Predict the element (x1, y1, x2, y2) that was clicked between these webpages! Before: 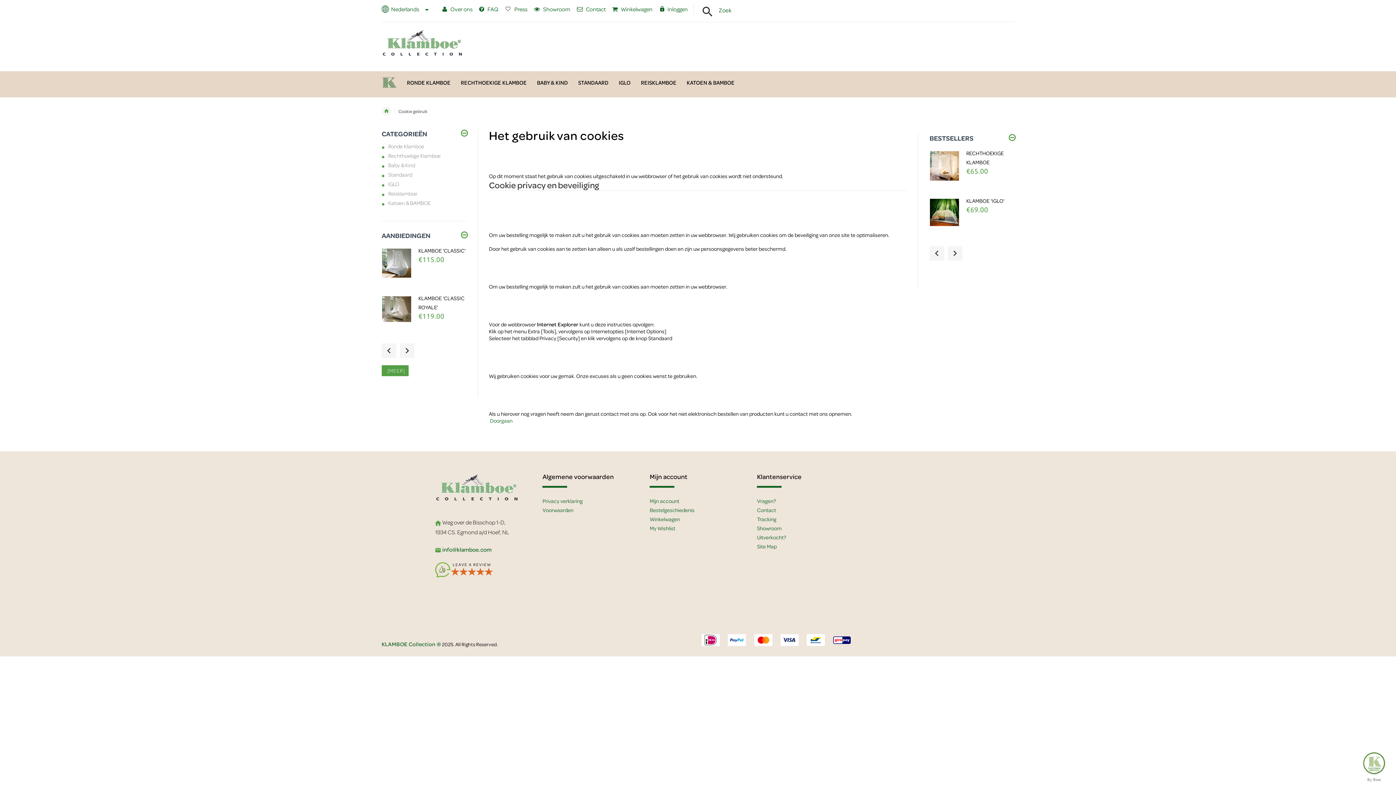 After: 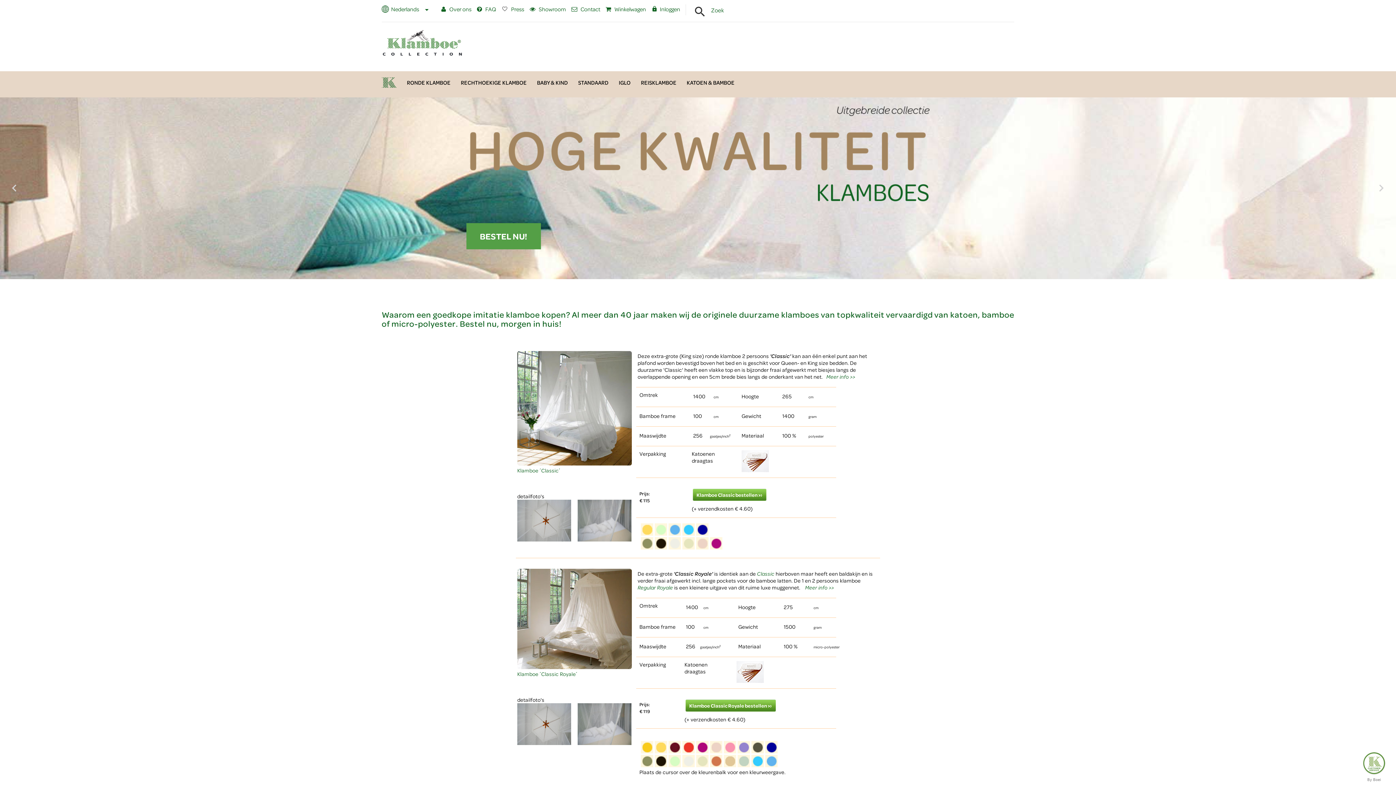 Action: bbox: (381, 70, 401, 90)